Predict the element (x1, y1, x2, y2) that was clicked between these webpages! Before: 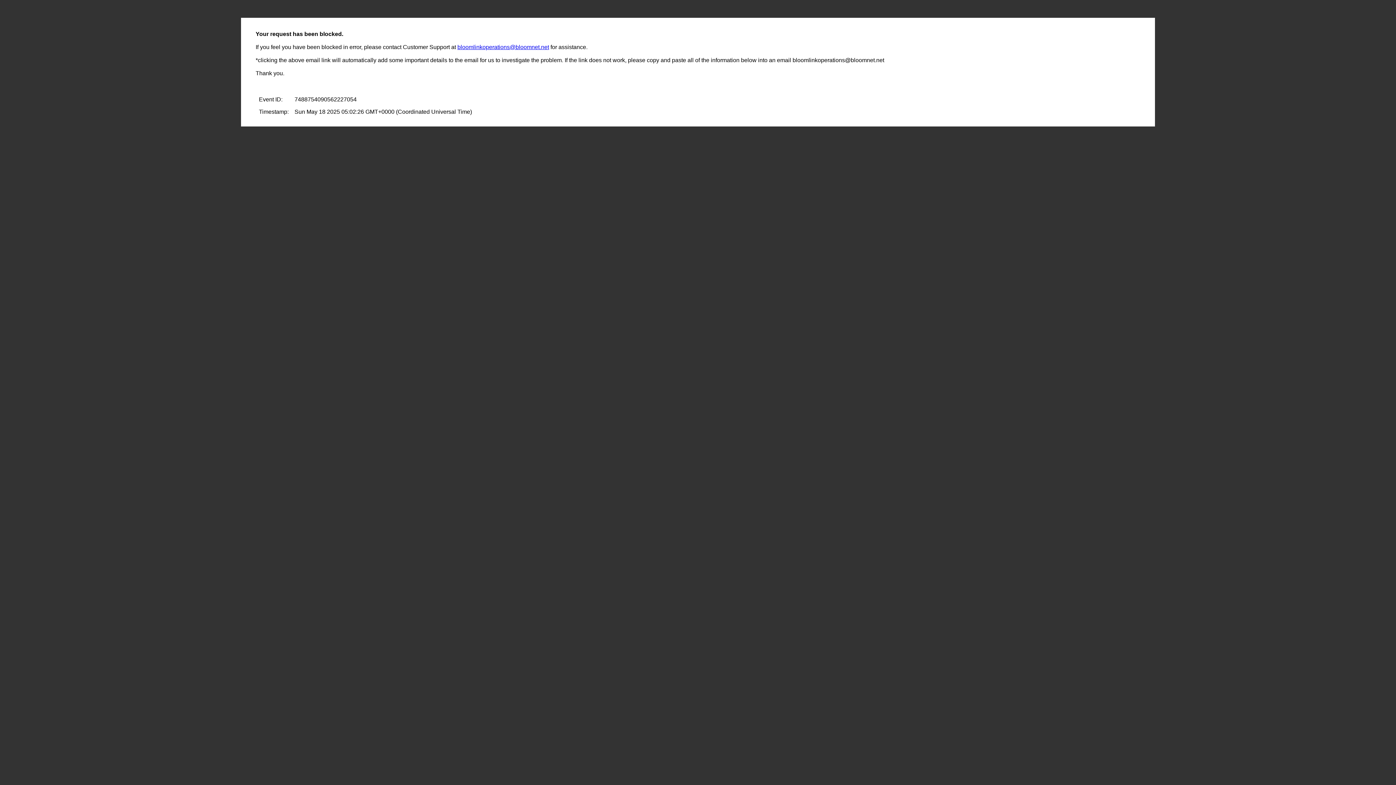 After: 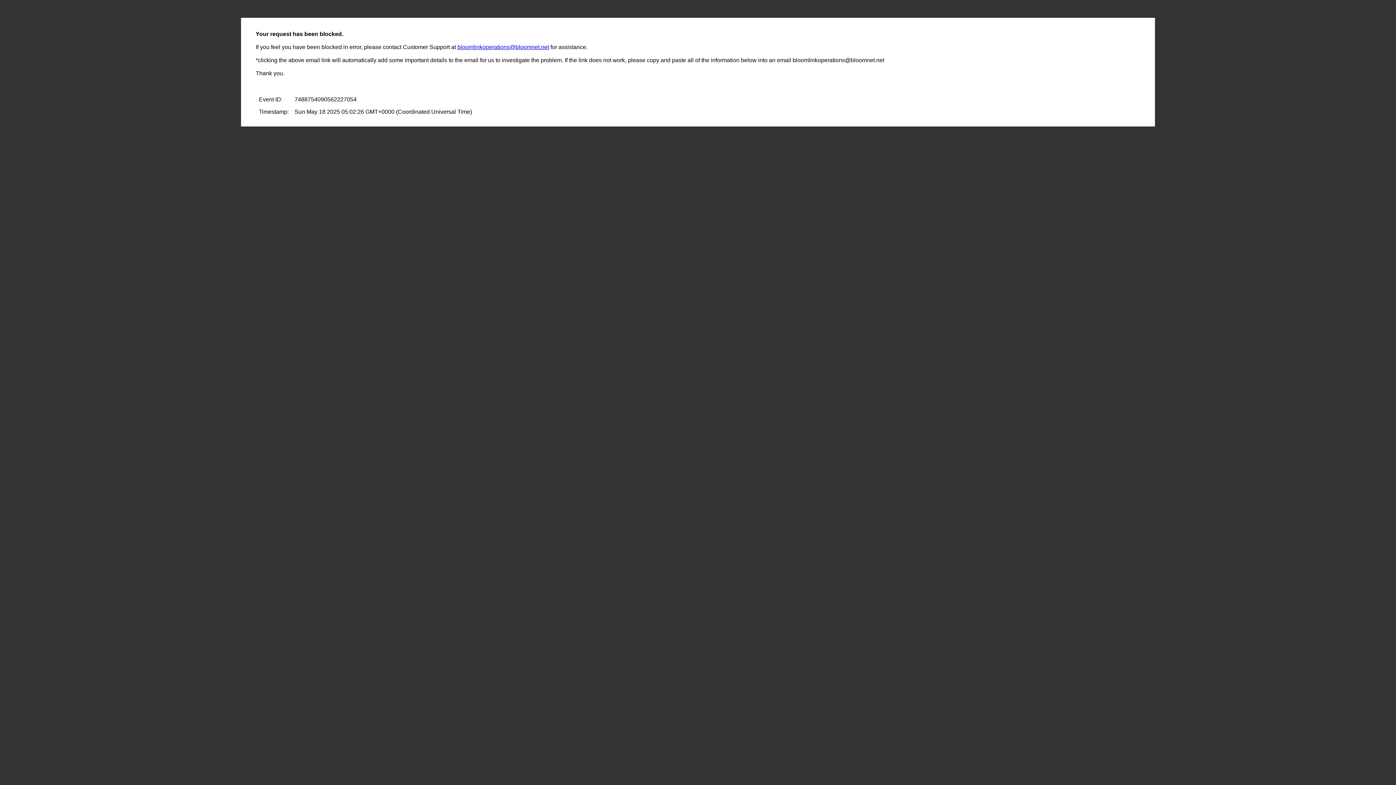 Action: label: bloomlinkoperations@bloomnet.net bbox: (457, 44, 549, 50)